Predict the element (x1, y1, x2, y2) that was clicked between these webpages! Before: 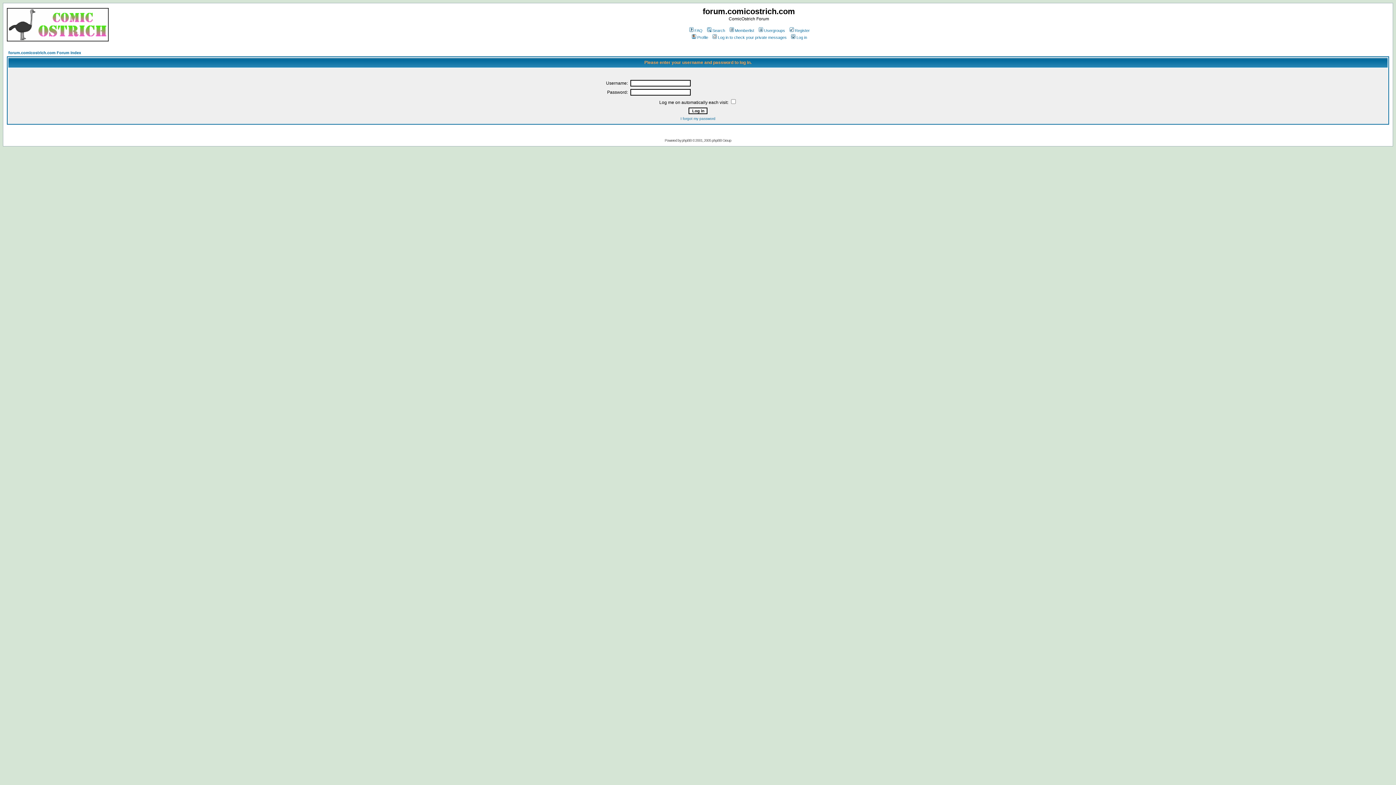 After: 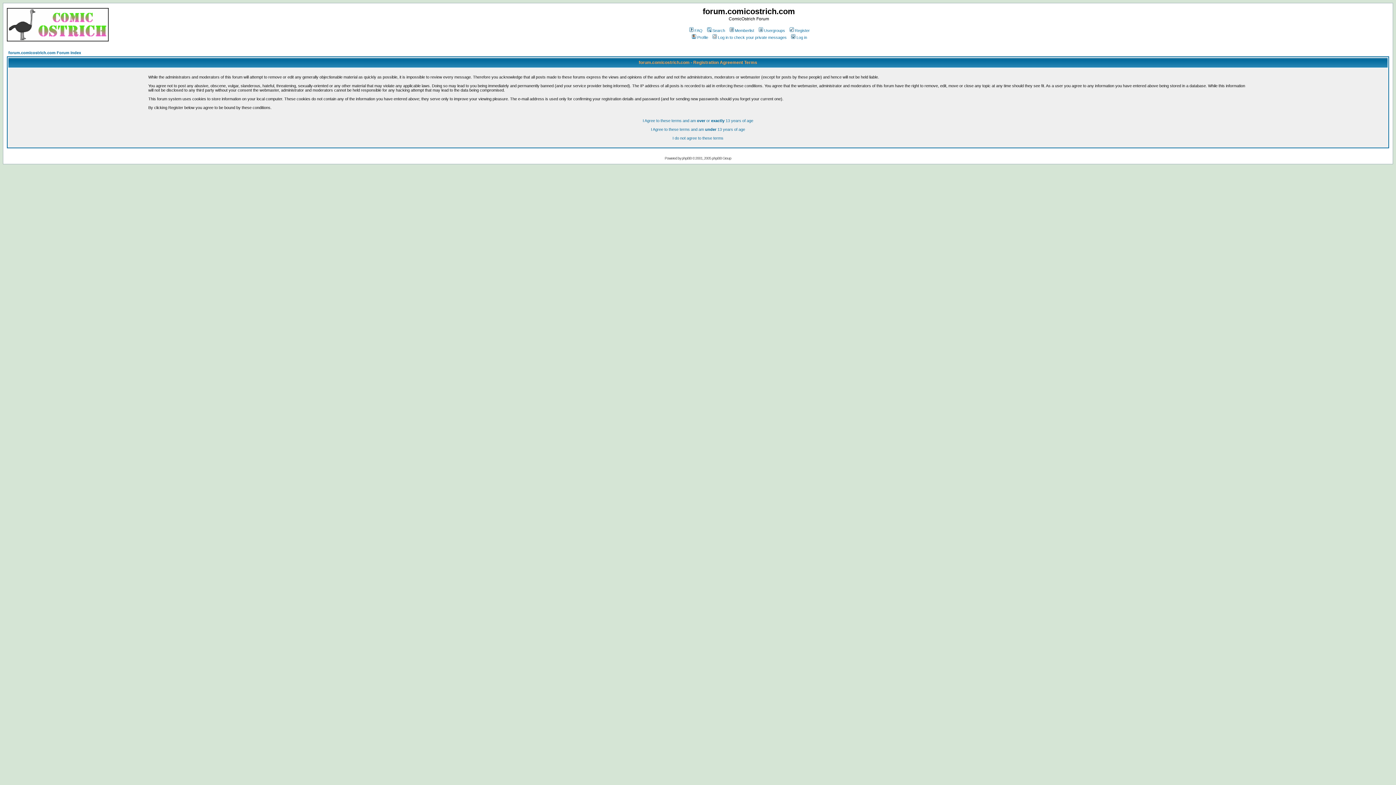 Action: label: Register bbox: (788, 28, 810, 32)